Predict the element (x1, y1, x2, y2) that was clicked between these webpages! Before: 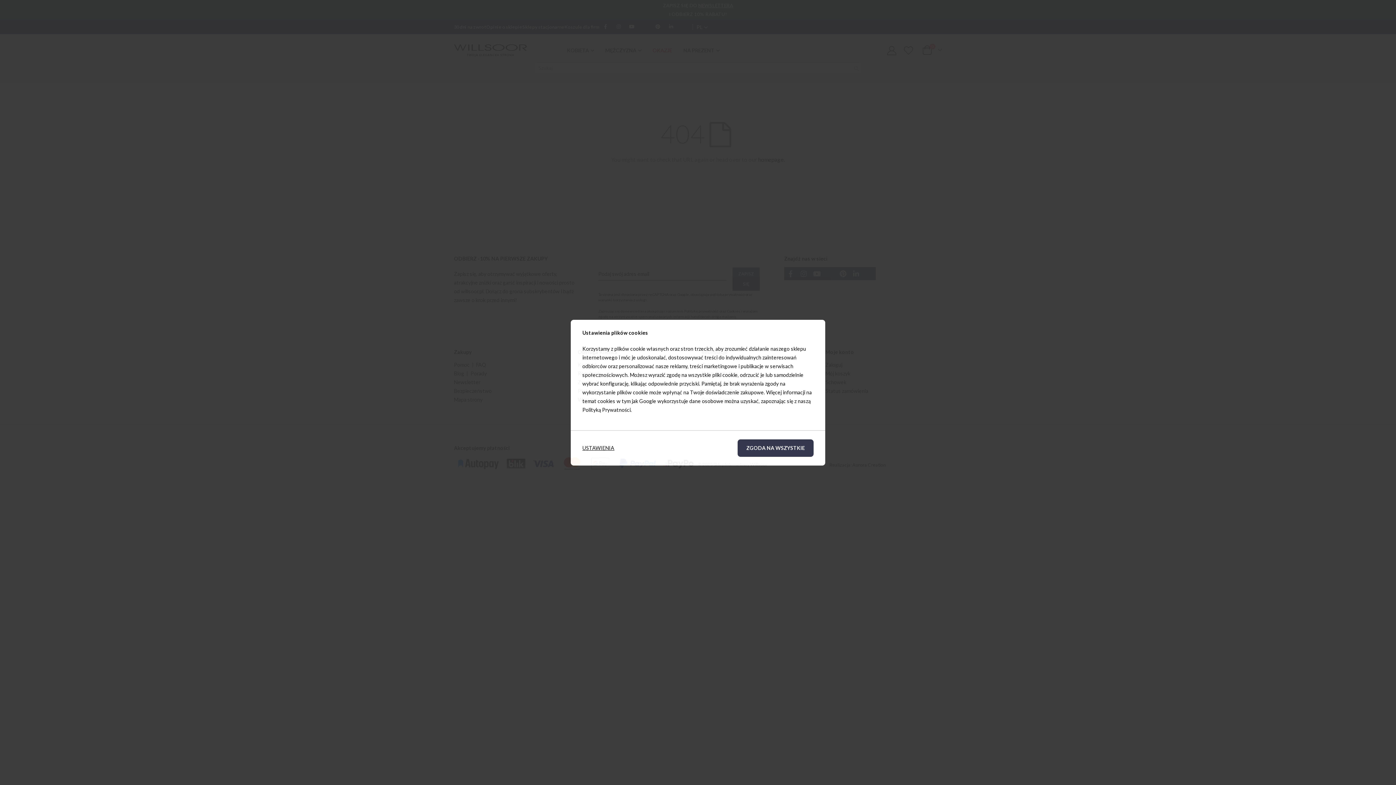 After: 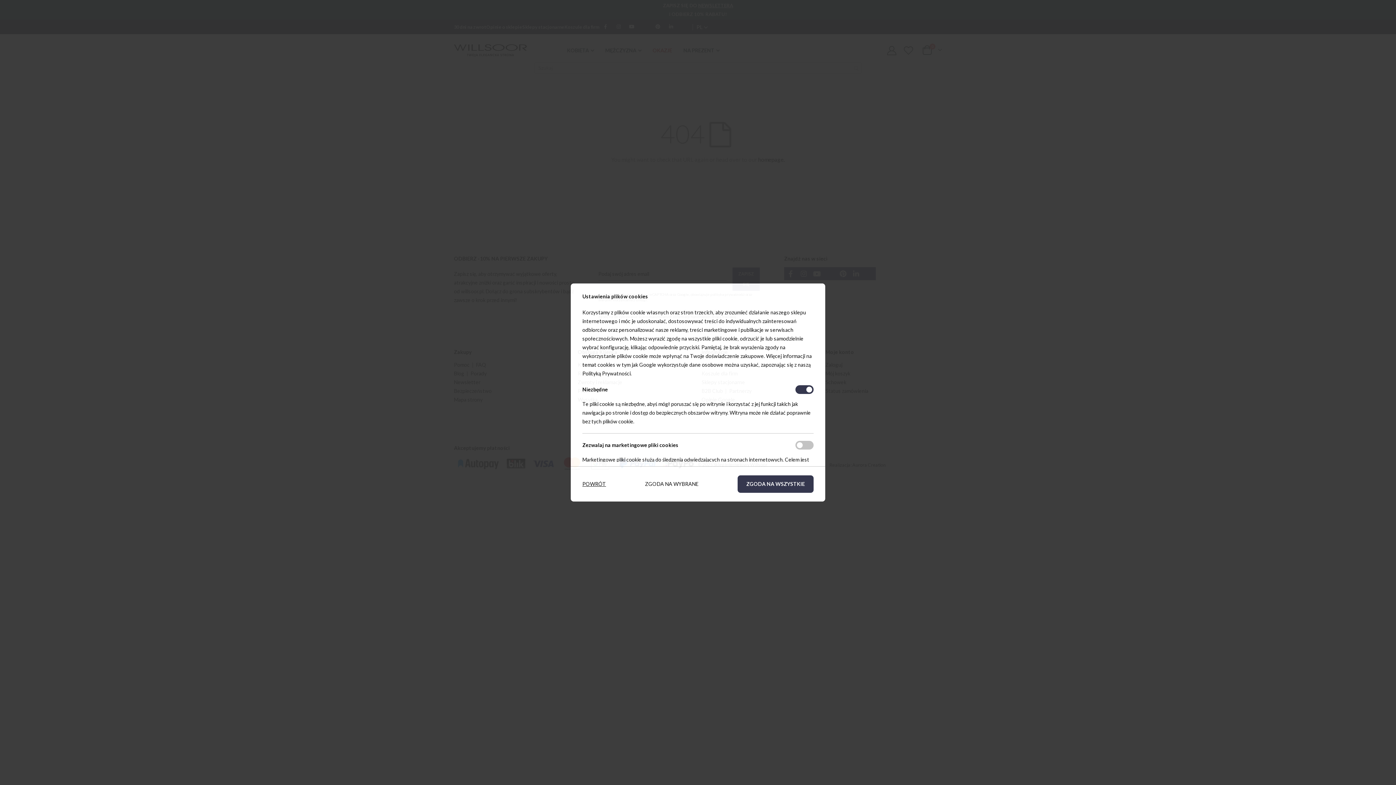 Action: bbox: (582, 443, 614, 452) label: USTAWIENIA